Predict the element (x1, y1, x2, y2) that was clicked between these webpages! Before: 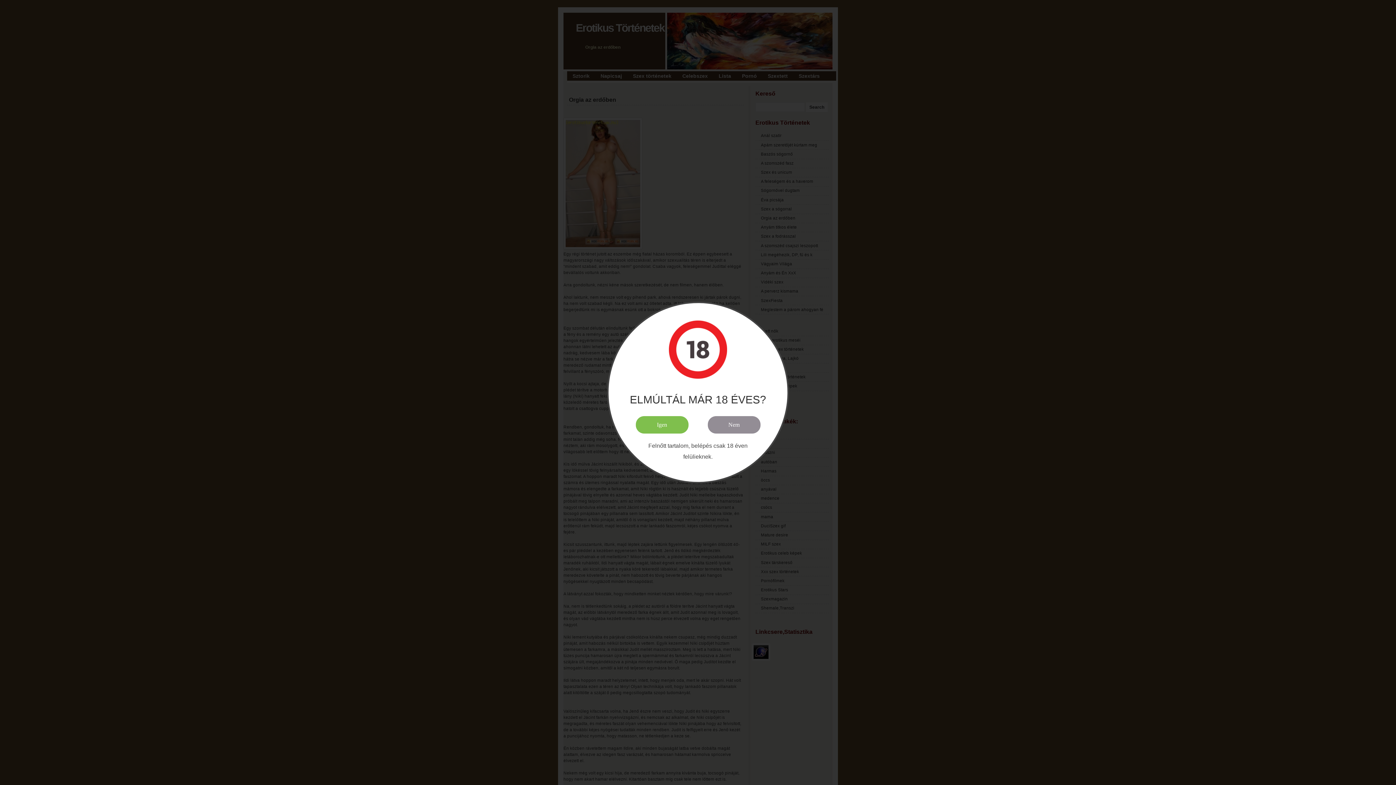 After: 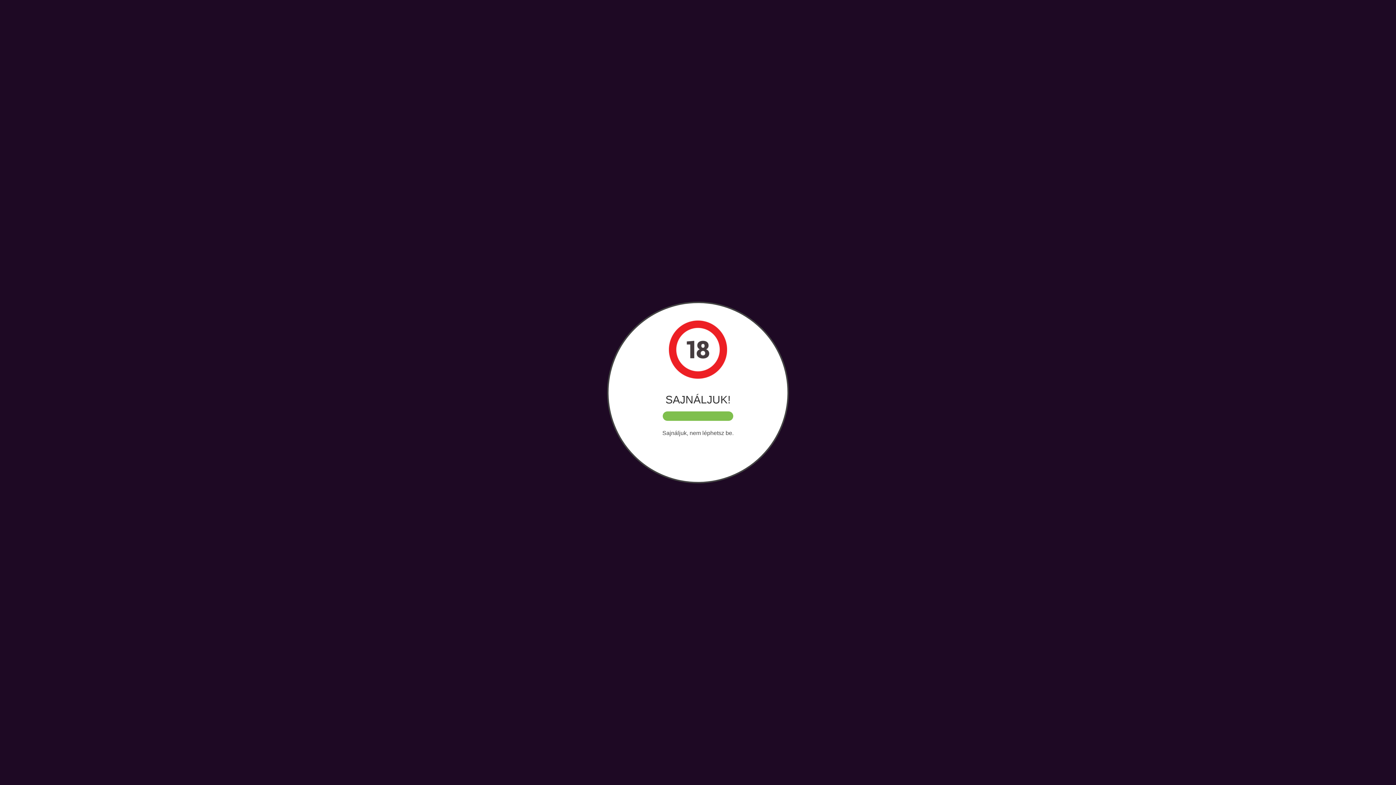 Action: bbox: (707, 416, 760, 433) label: Nem